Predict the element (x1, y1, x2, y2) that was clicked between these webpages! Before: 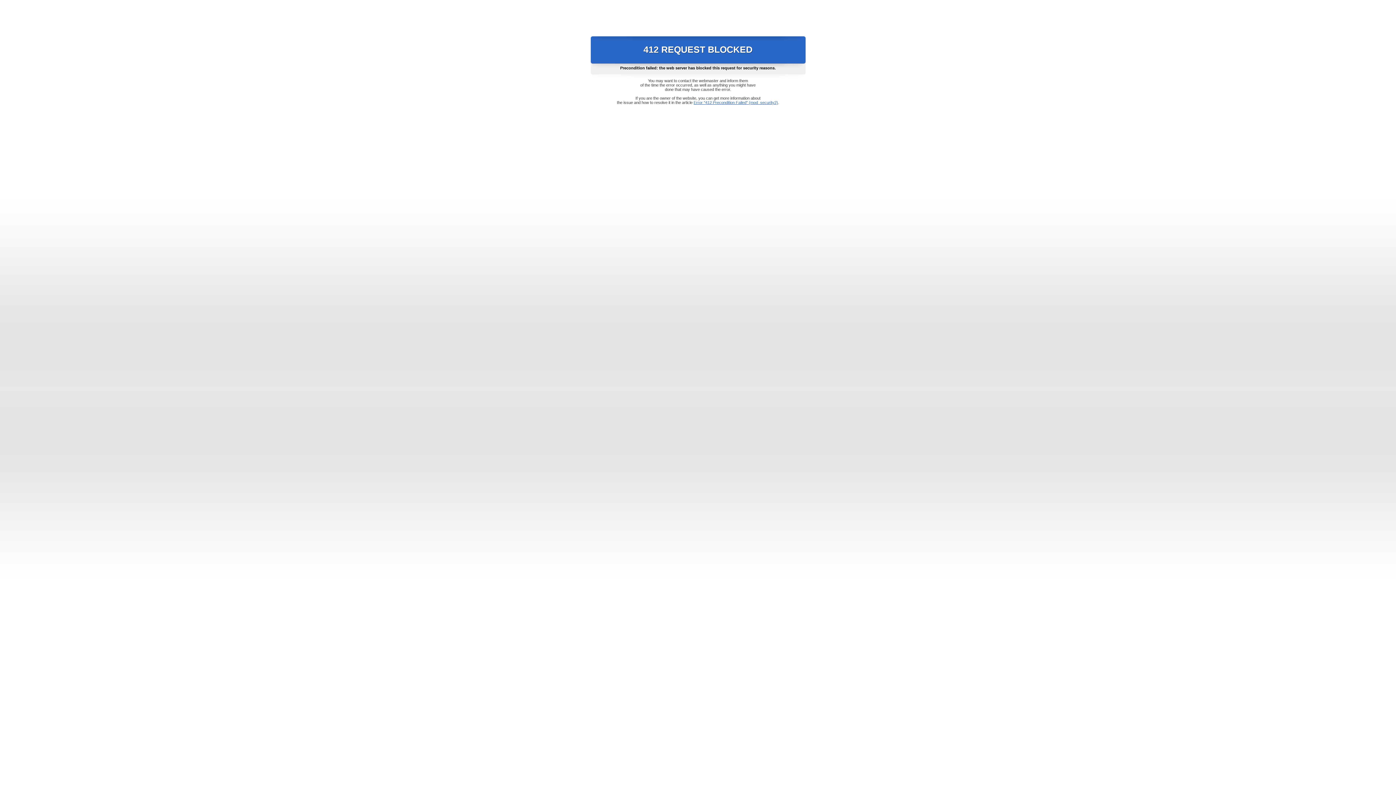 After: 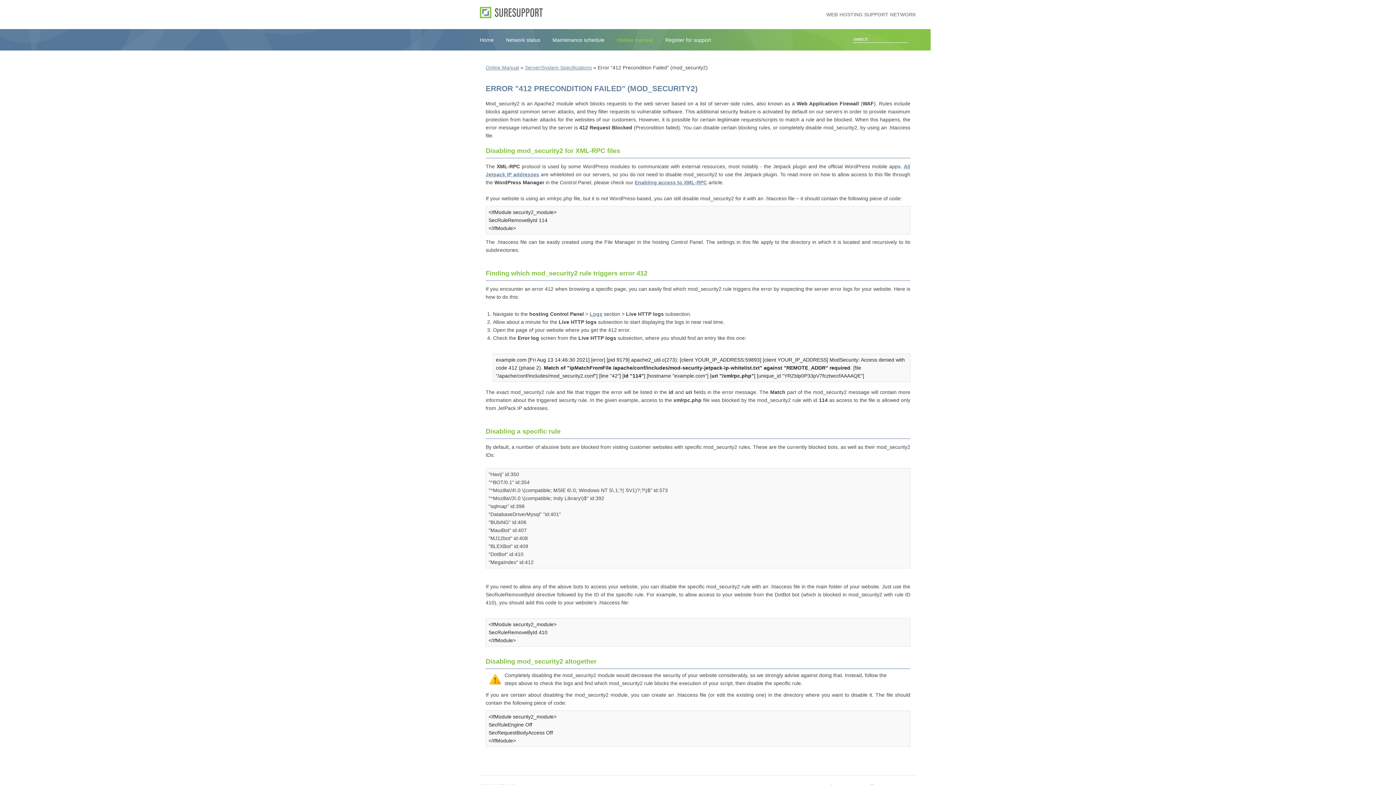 Action: bbox: (693, 100, 778, 104) label: Error "412 Precondition Failed" (mod_security2)